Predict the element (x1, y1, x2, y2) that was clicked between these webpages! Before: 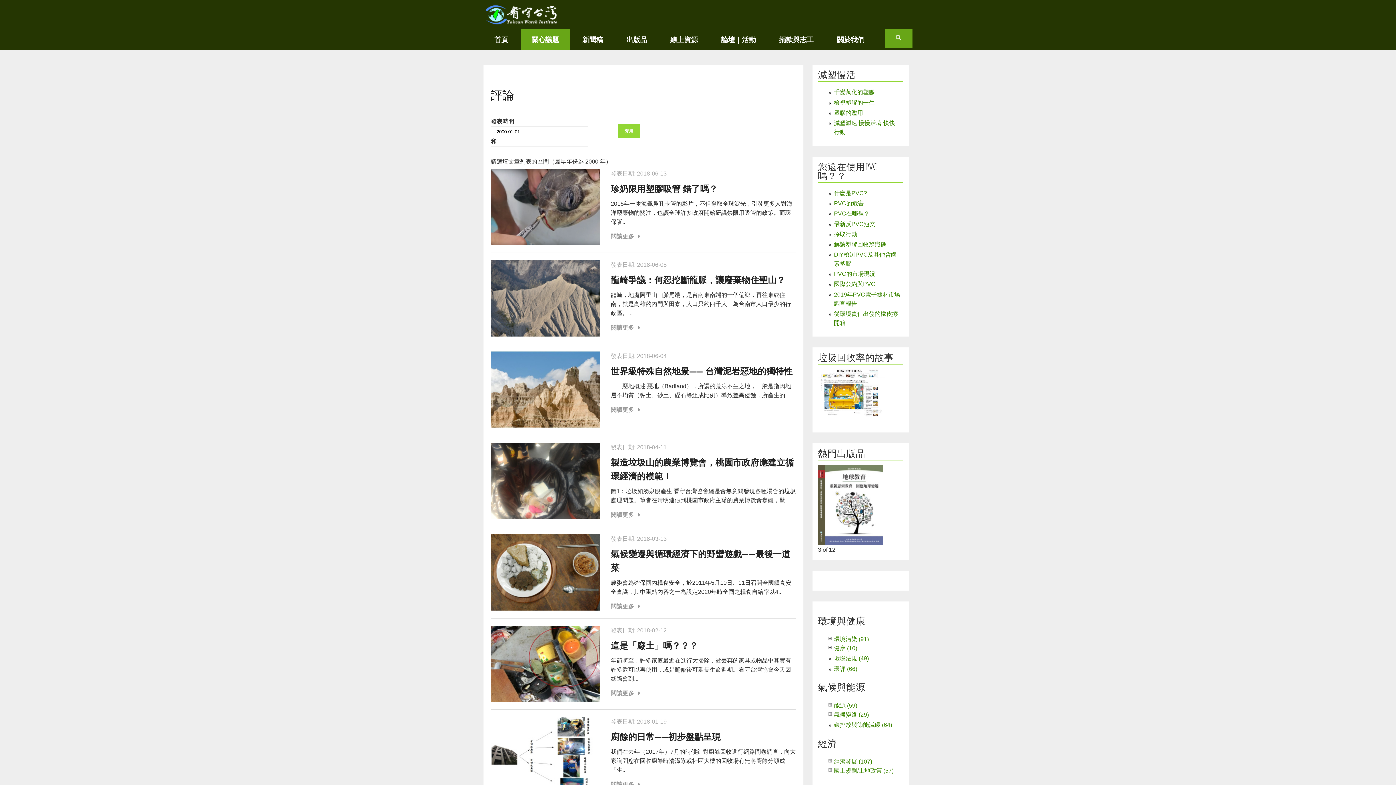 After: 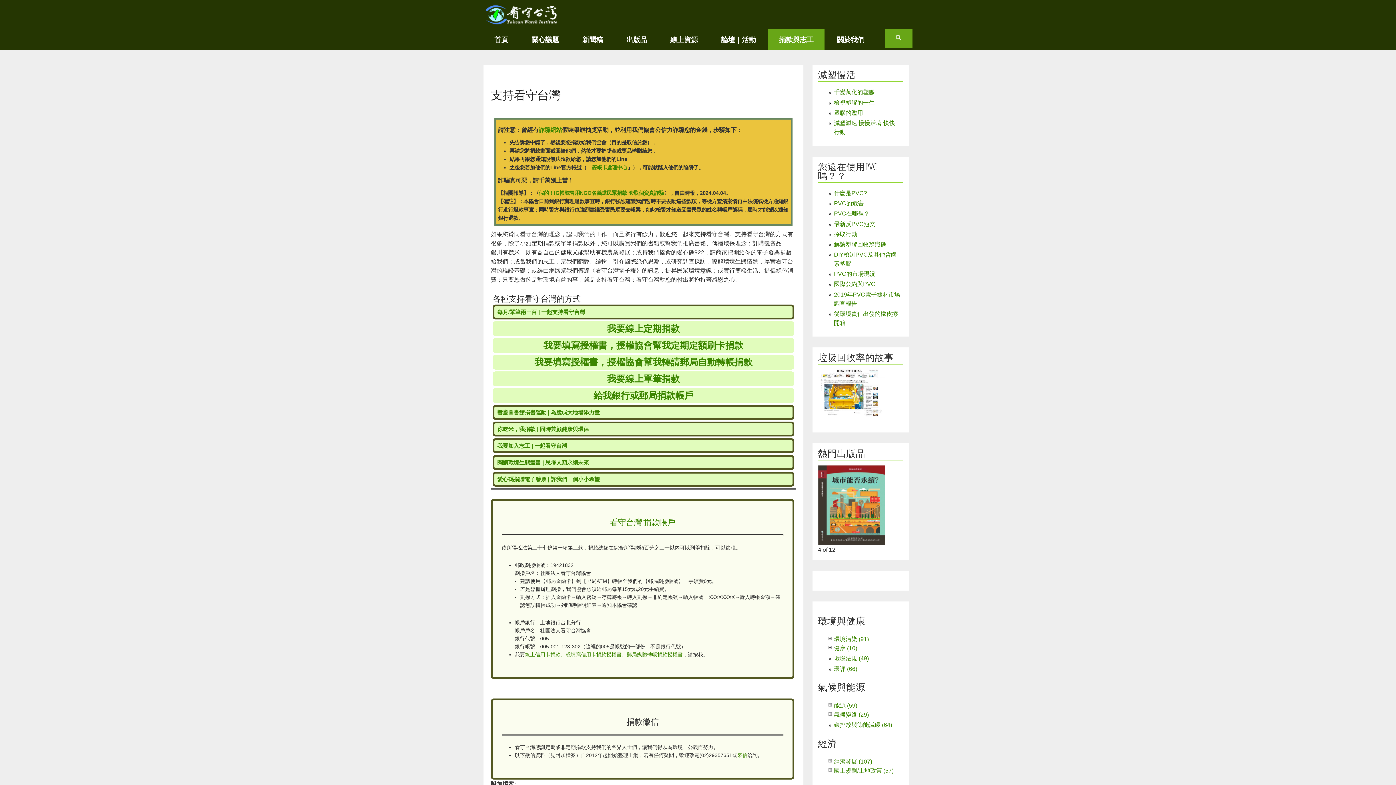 Action: bbox: (768, 29, 824, 50) label: 捐款與志工